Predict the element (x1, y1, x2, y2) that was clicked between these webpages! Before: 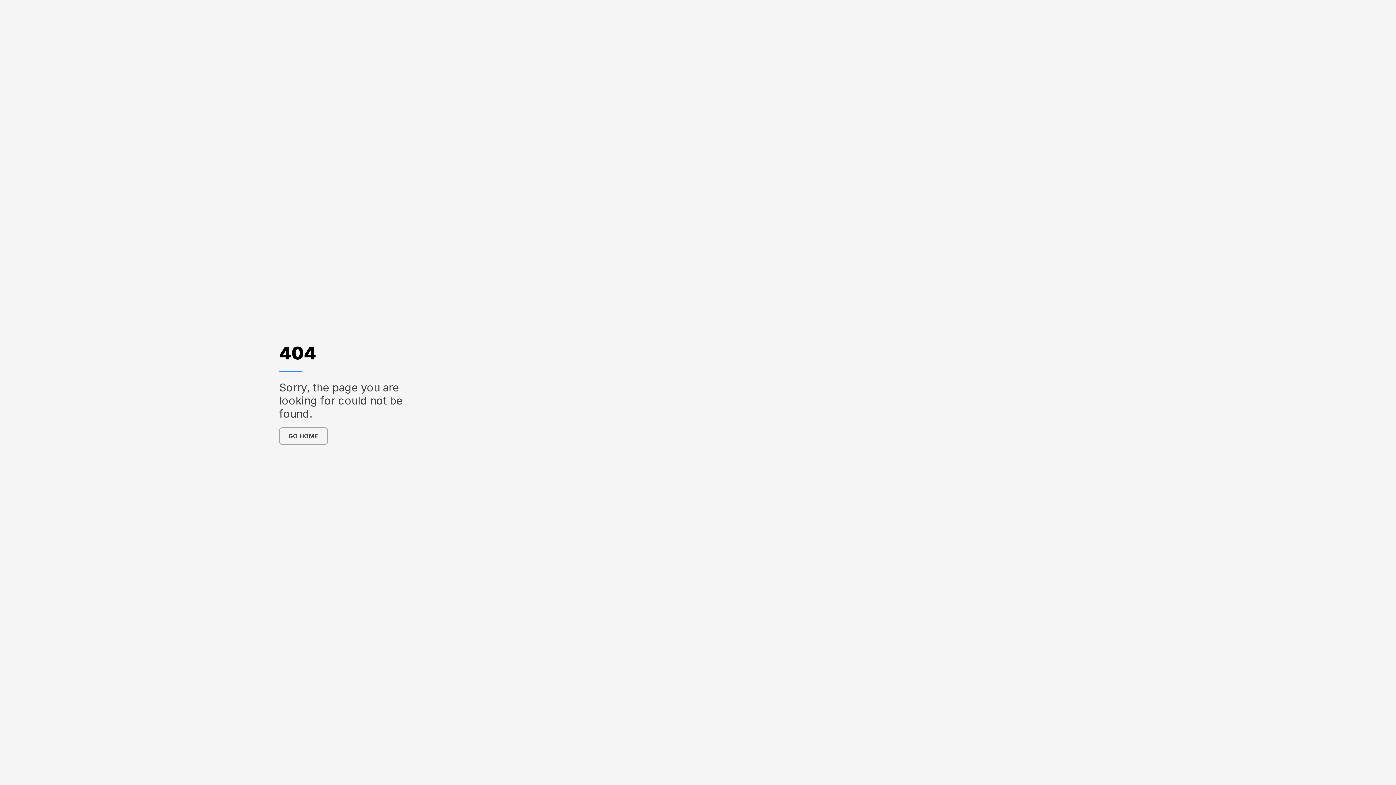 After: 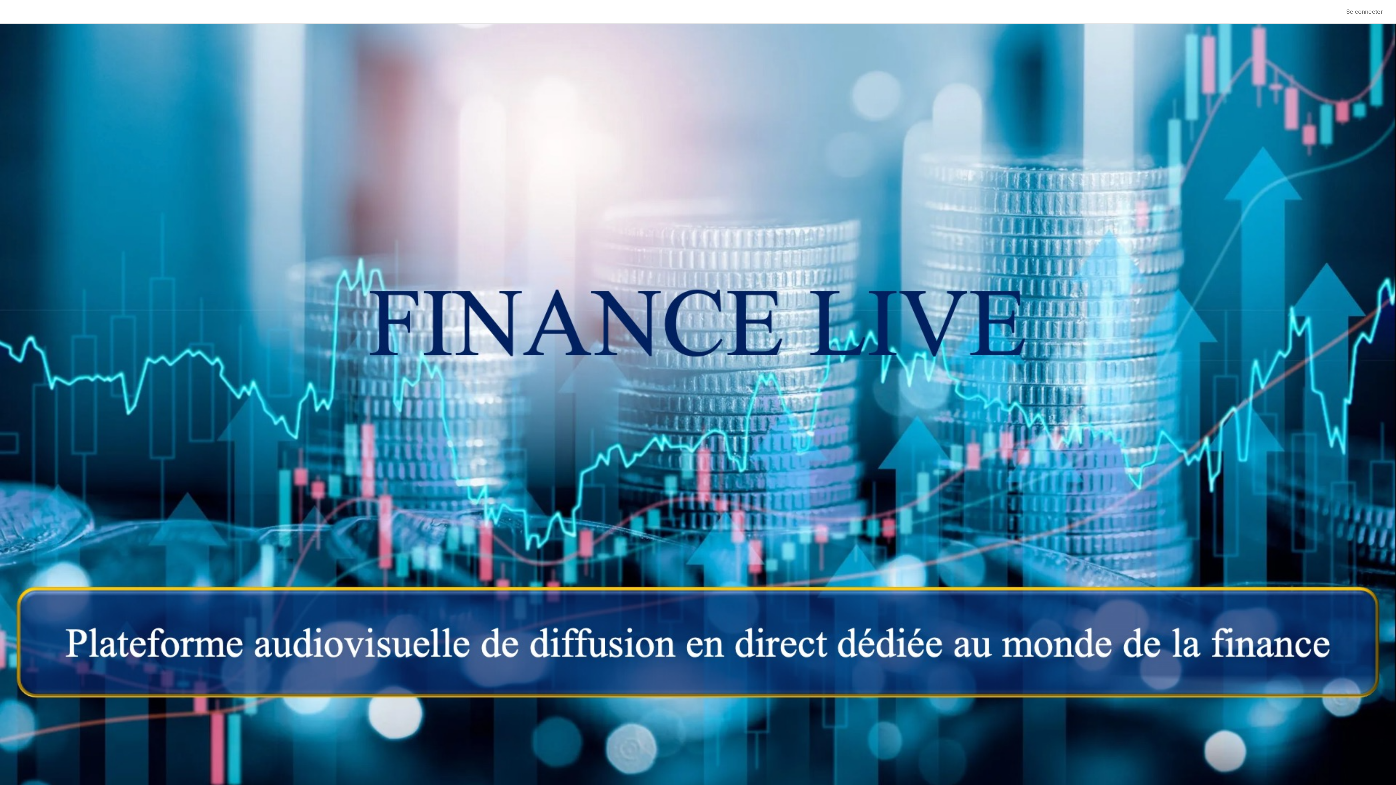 Action: bbox: (279, 427, 327, 445) label: GO HOME